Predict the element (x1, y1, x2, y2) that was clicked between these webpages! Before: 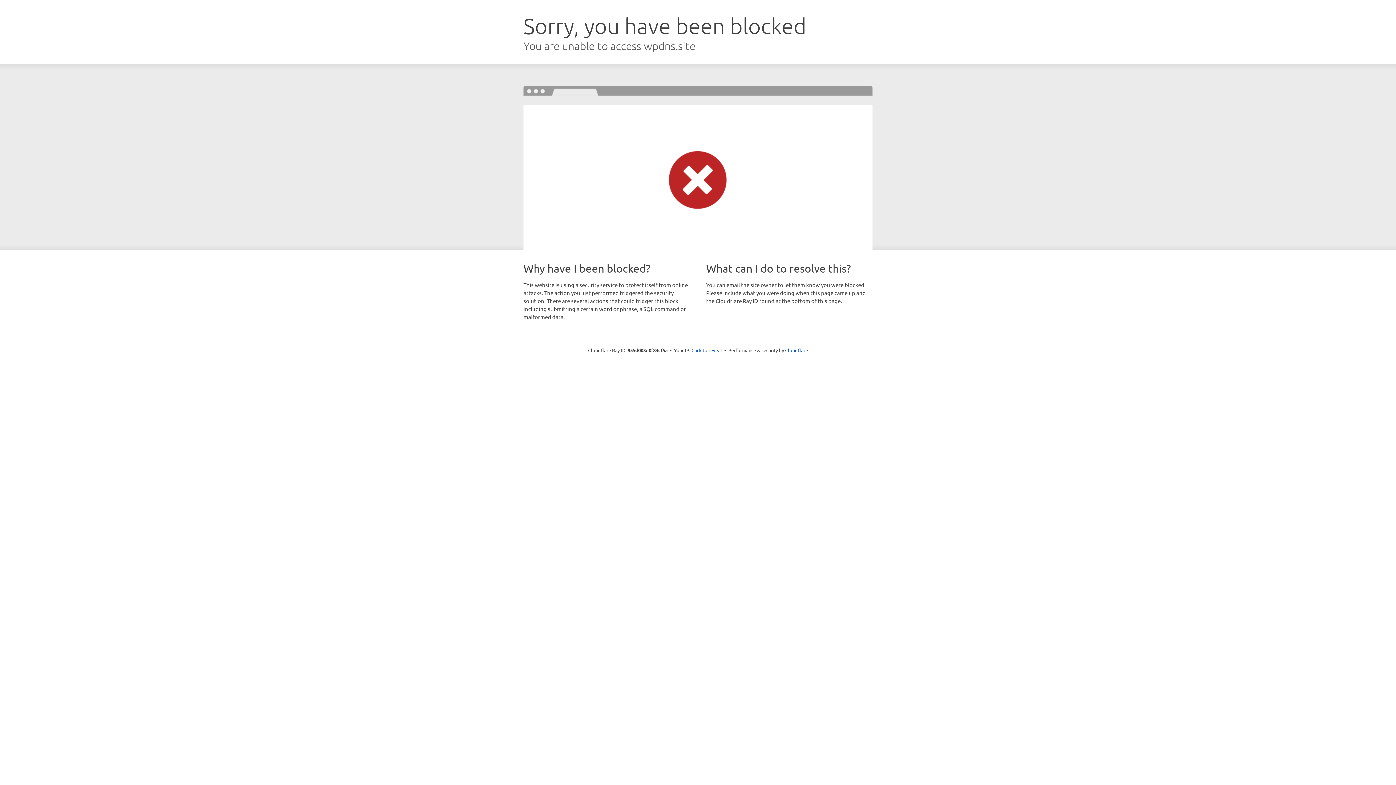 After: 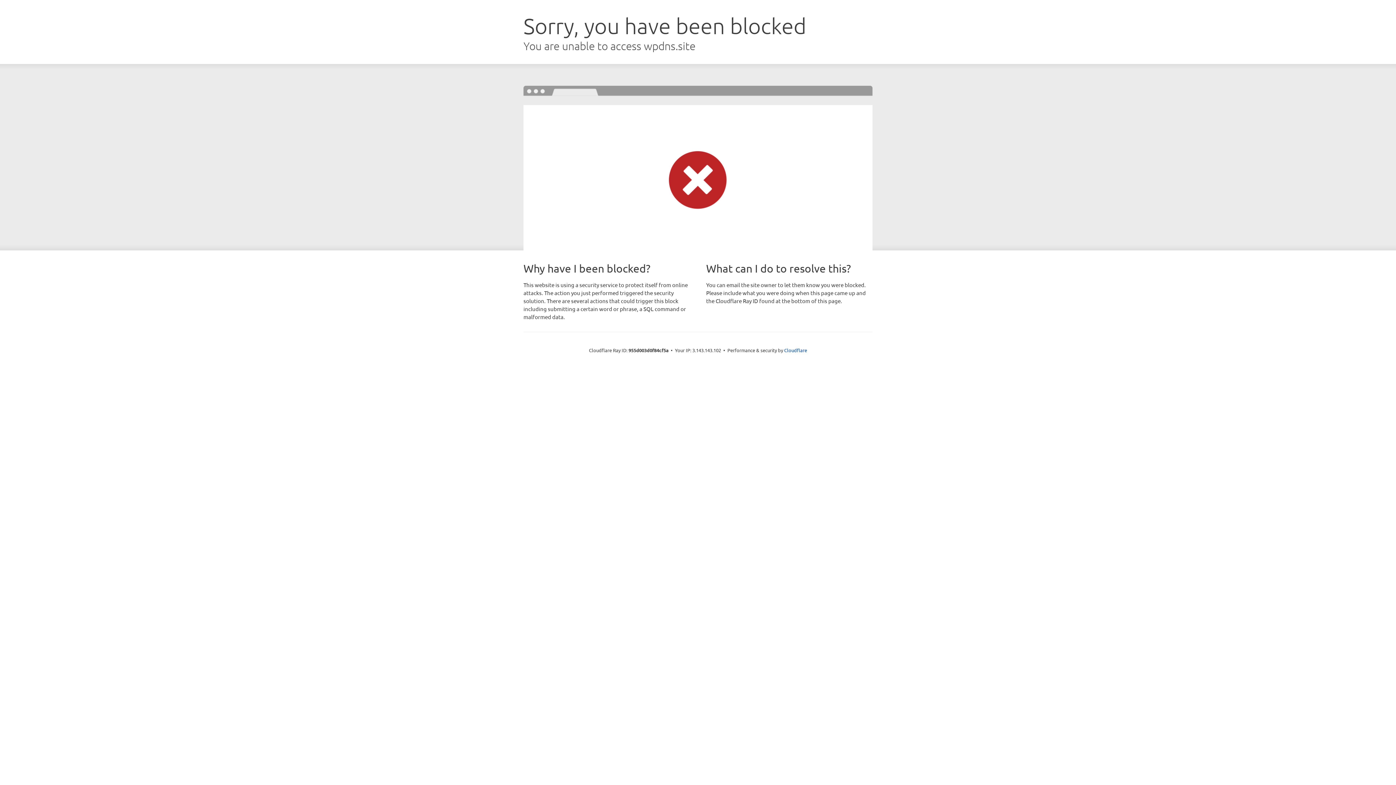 Action: bbox: (691, 346, 722, 353) label: Click to reveal